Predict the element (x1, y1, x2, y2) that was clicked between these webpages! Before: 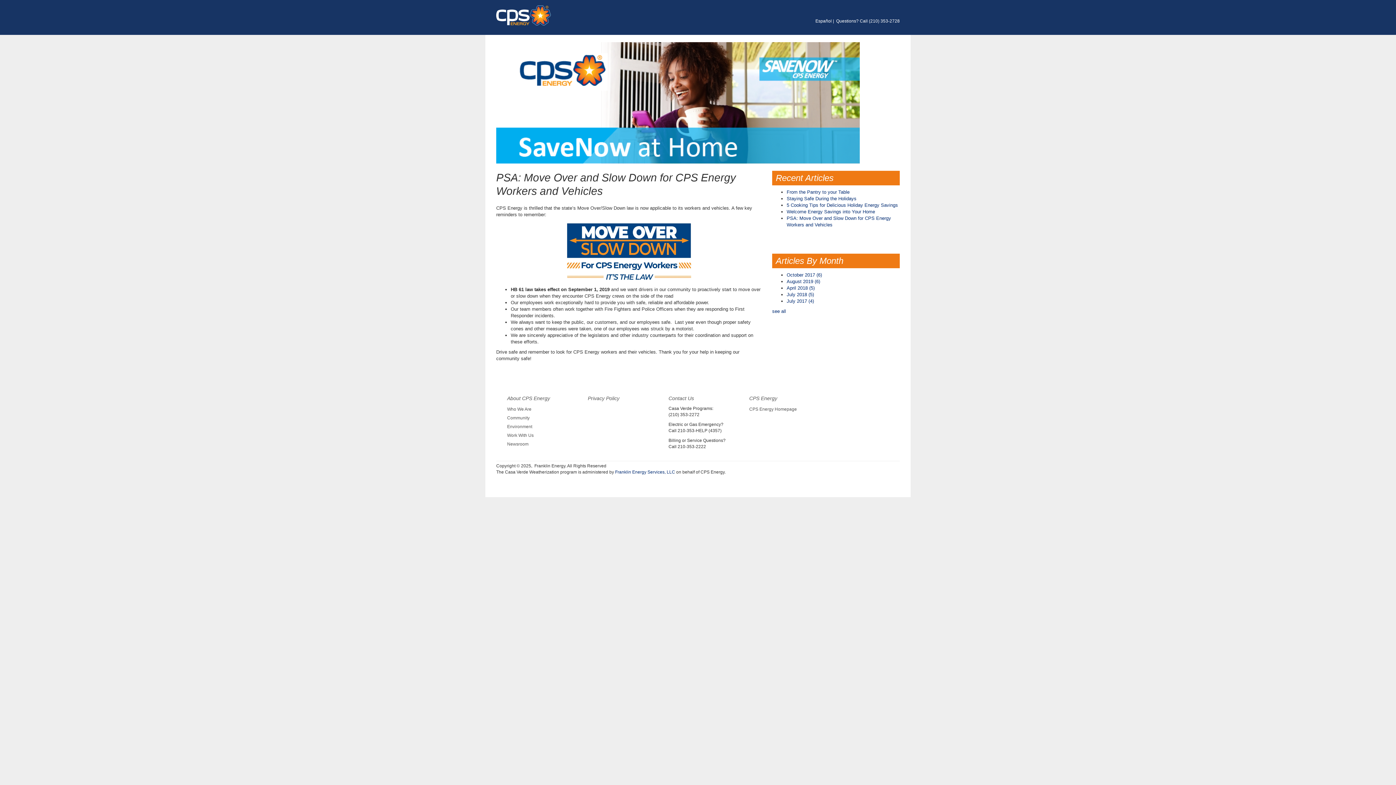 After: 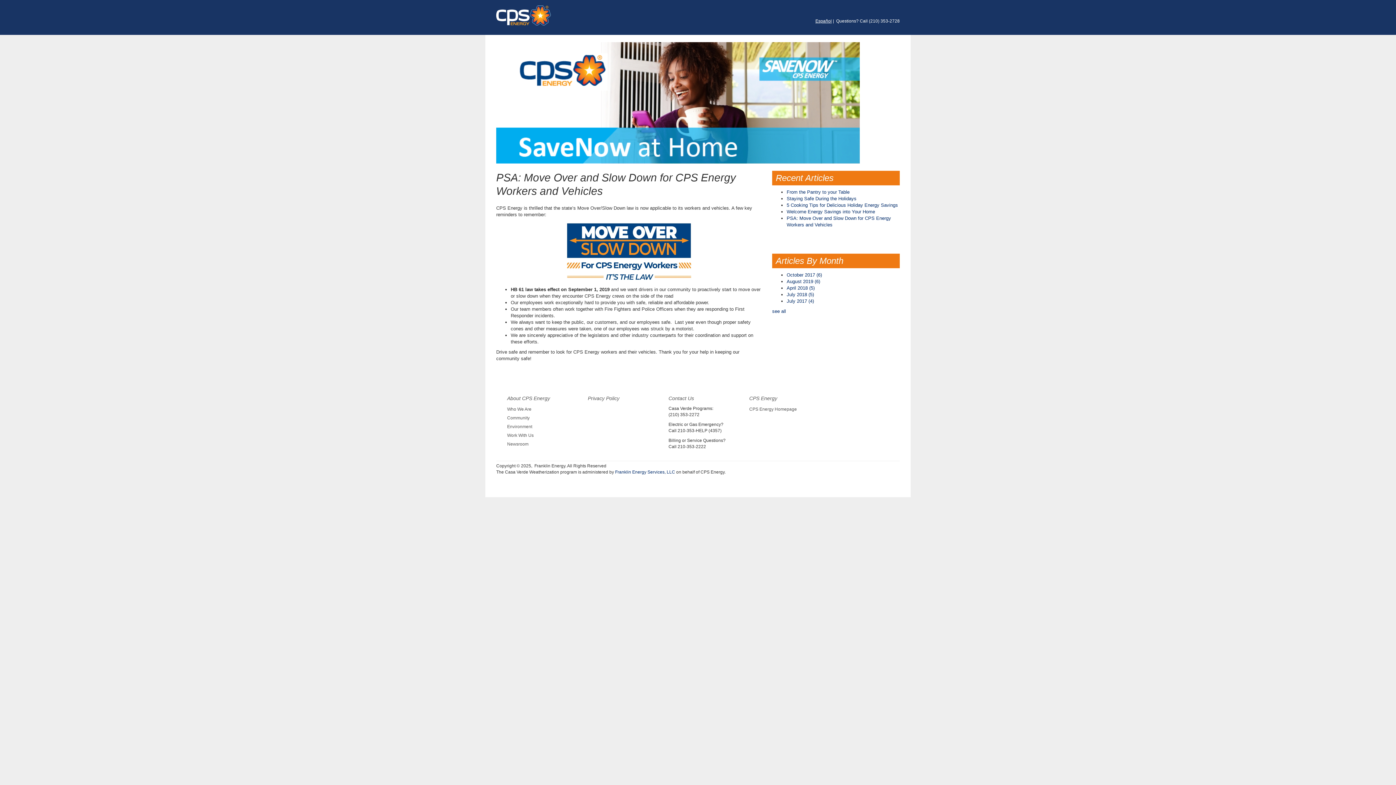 Action: label: Español bbox: (815, 18, 832, 23)